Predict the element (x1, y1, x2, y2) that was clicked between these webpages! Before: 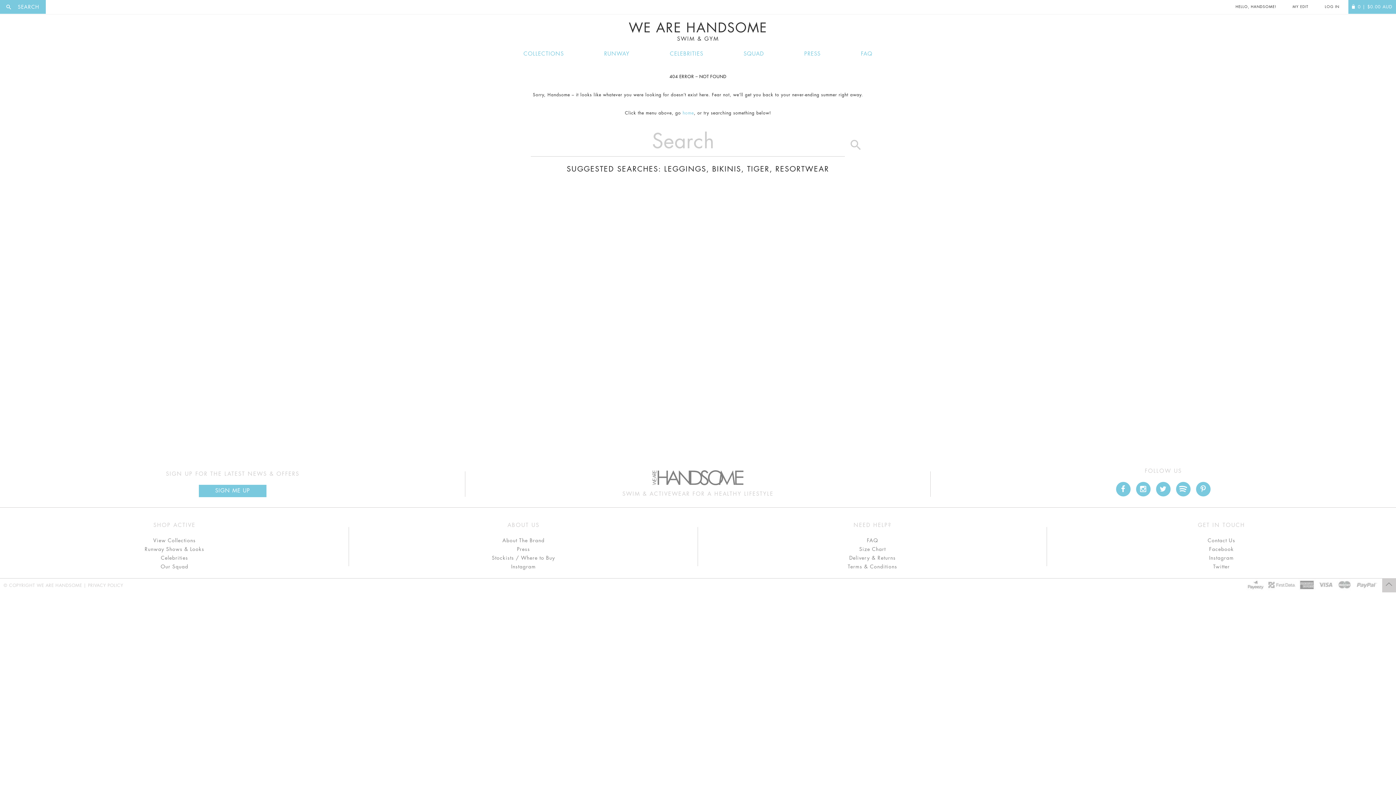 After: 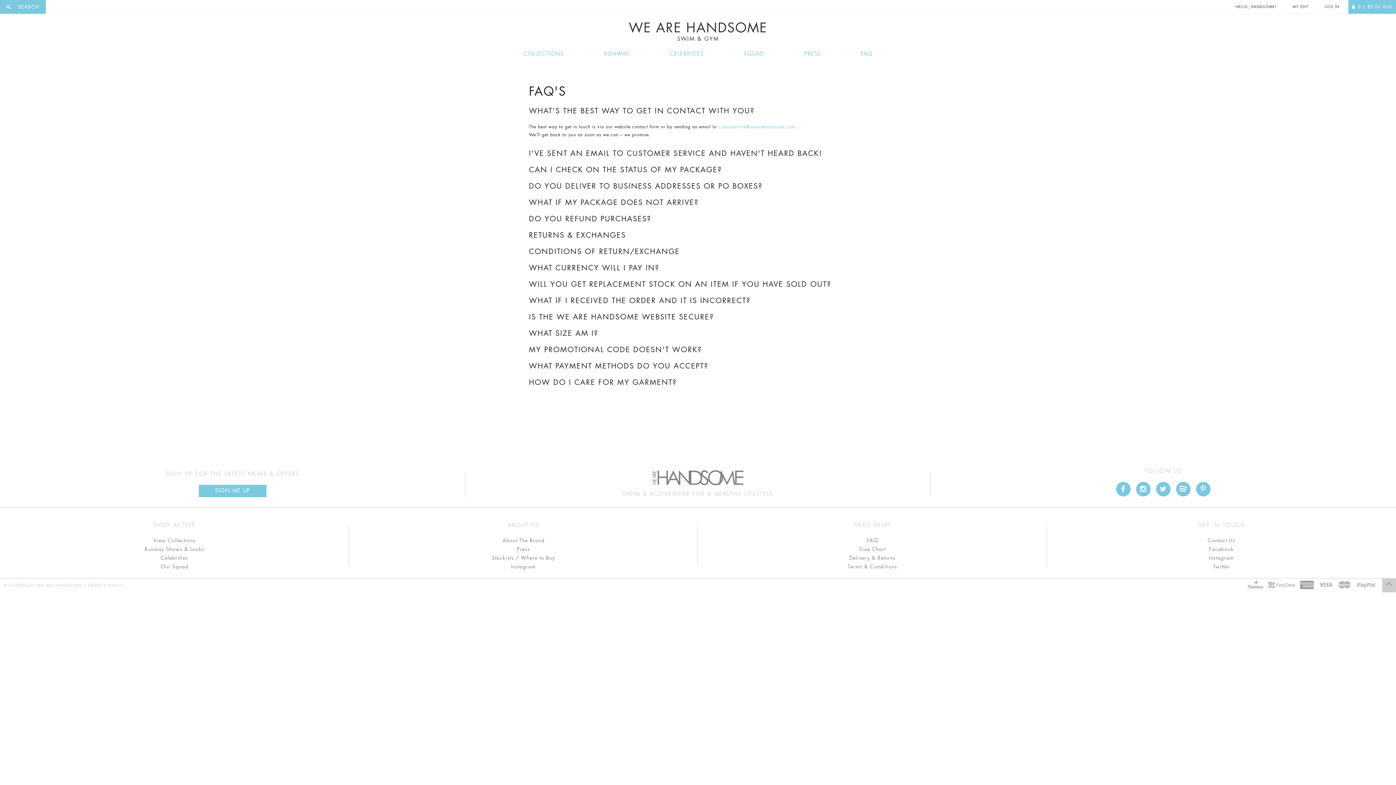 Action: bbox: (861, 47, 872, 61) label: FAQ